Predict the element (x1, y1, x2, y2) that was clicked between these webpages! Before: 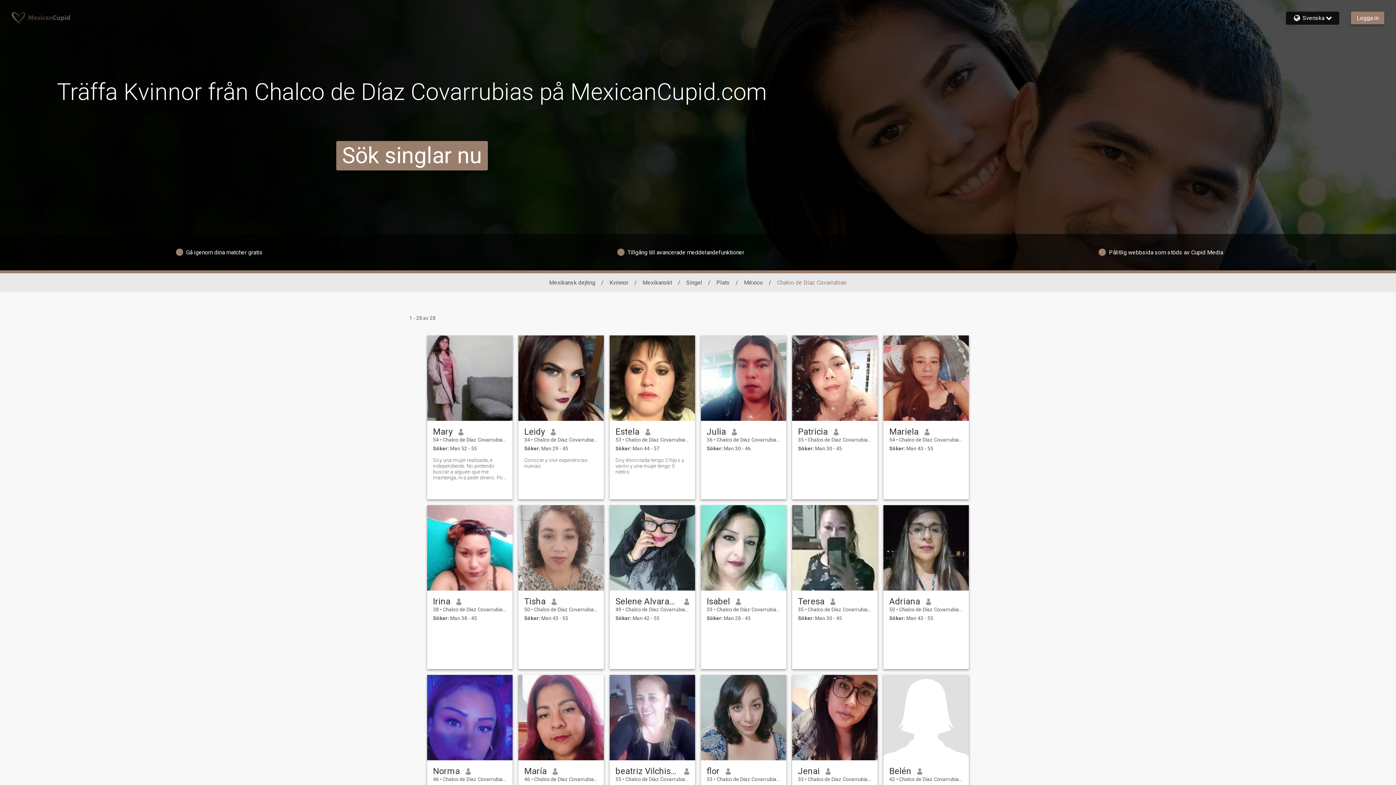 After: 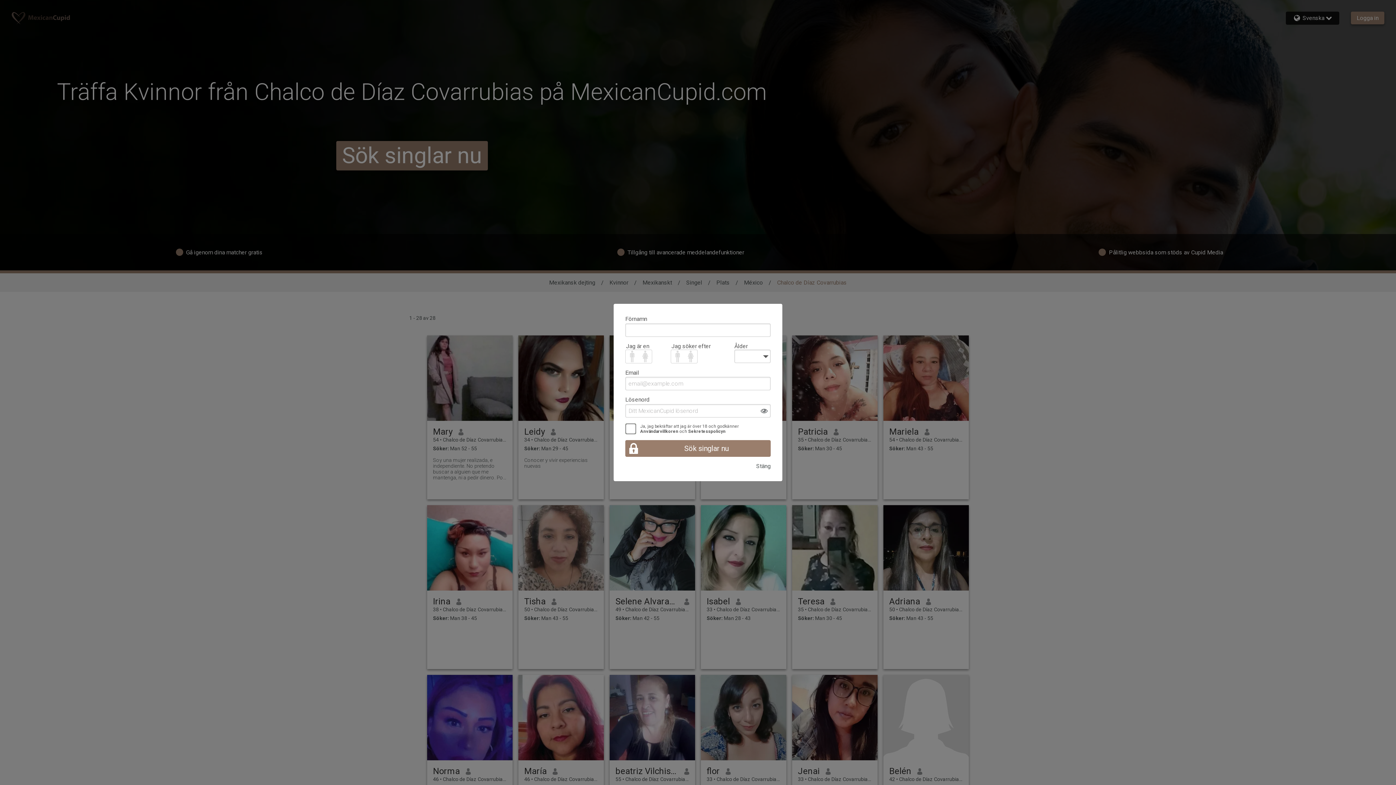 Action: label: Adriana bbox: (889, 596, 920, 606)